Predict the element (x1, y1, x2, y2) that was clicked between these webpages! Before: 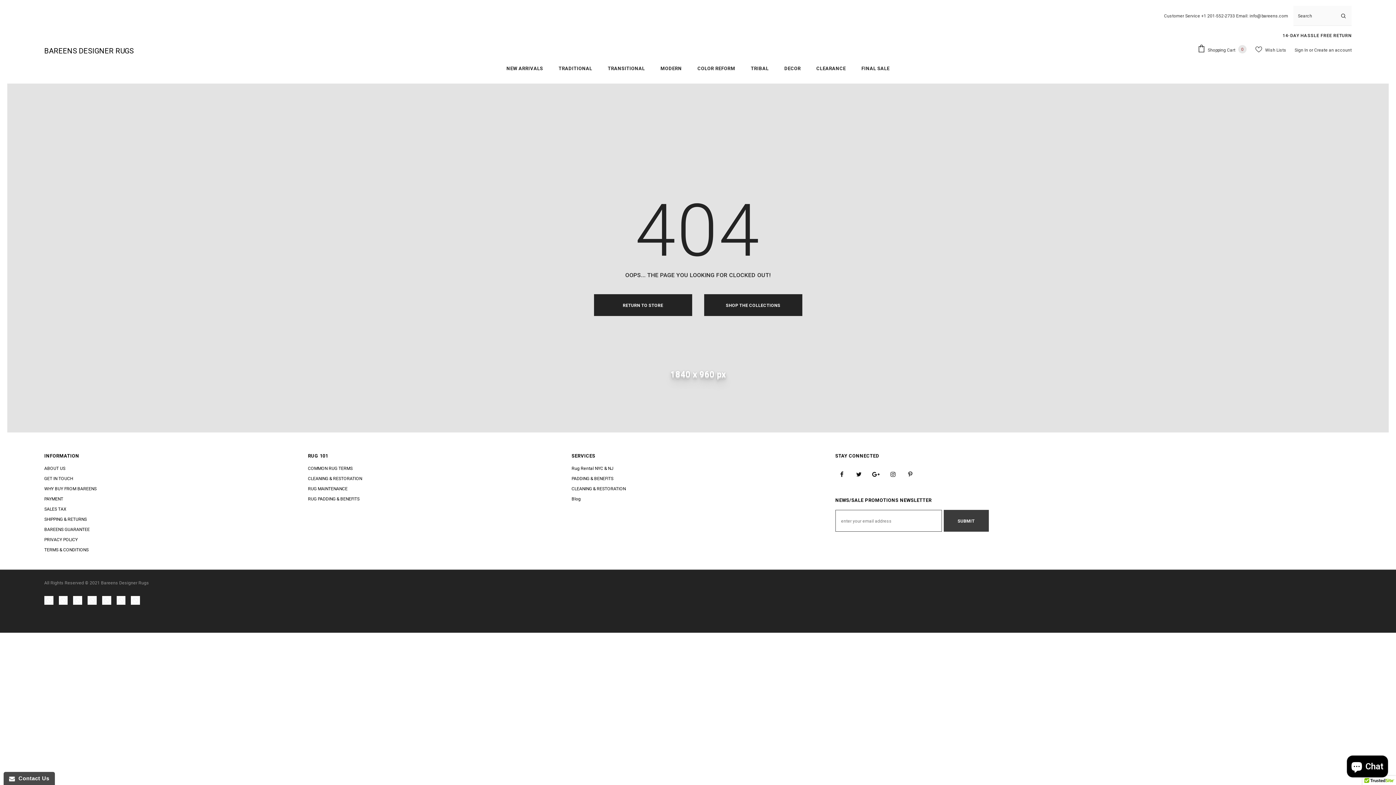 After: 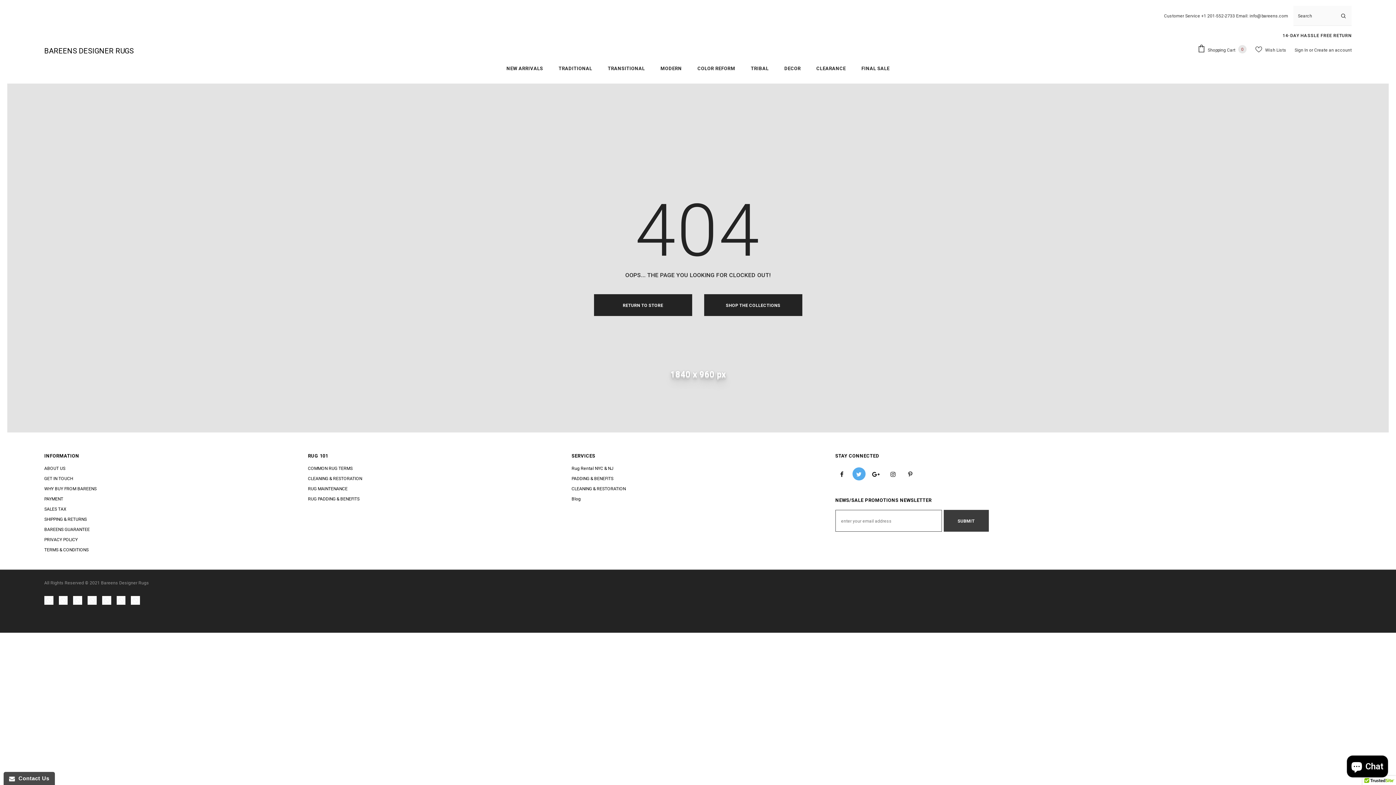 Action: bbox: (852, 467, 865, 480)